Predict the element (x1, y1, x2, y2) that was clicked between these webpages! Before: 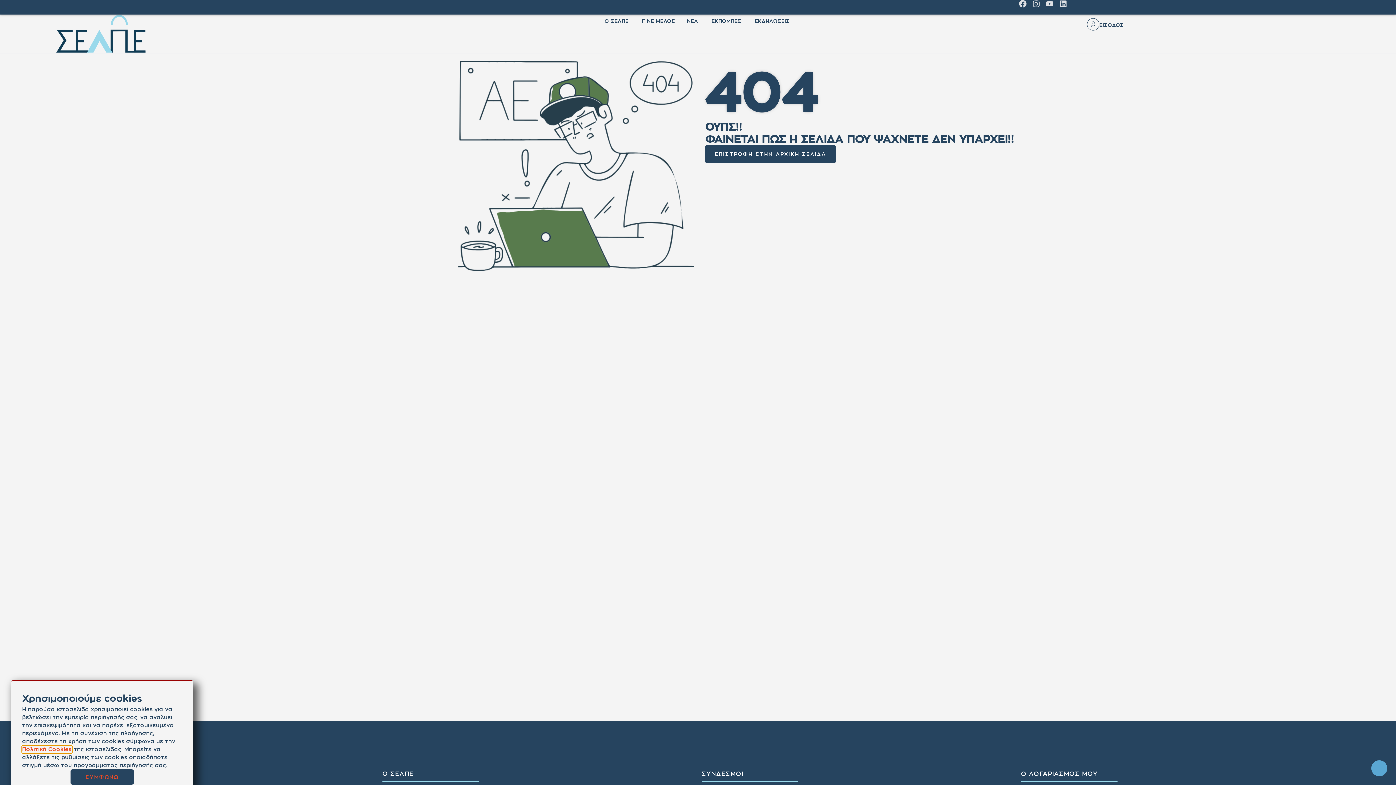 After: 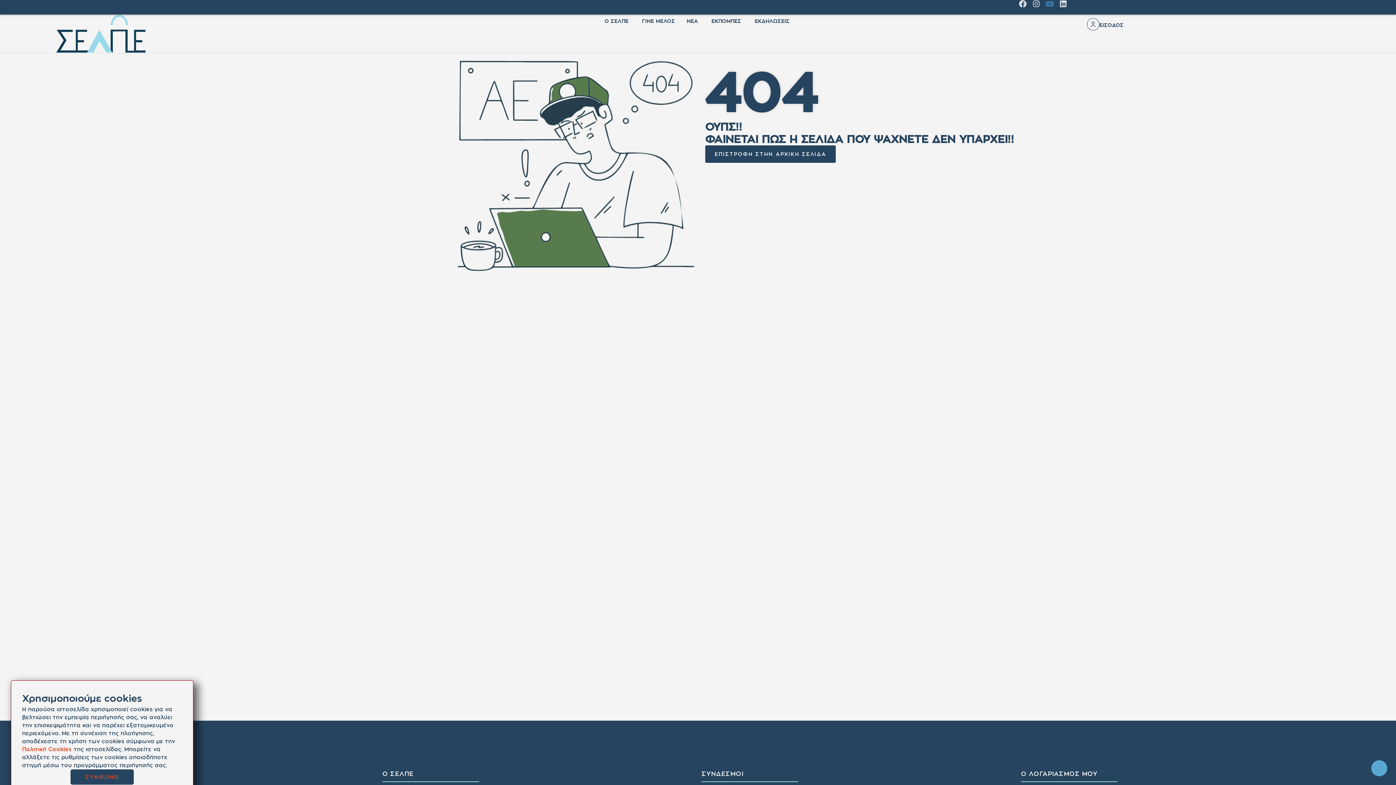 Action: bbox: (1046, 0, 1053, 7) label: Youtube